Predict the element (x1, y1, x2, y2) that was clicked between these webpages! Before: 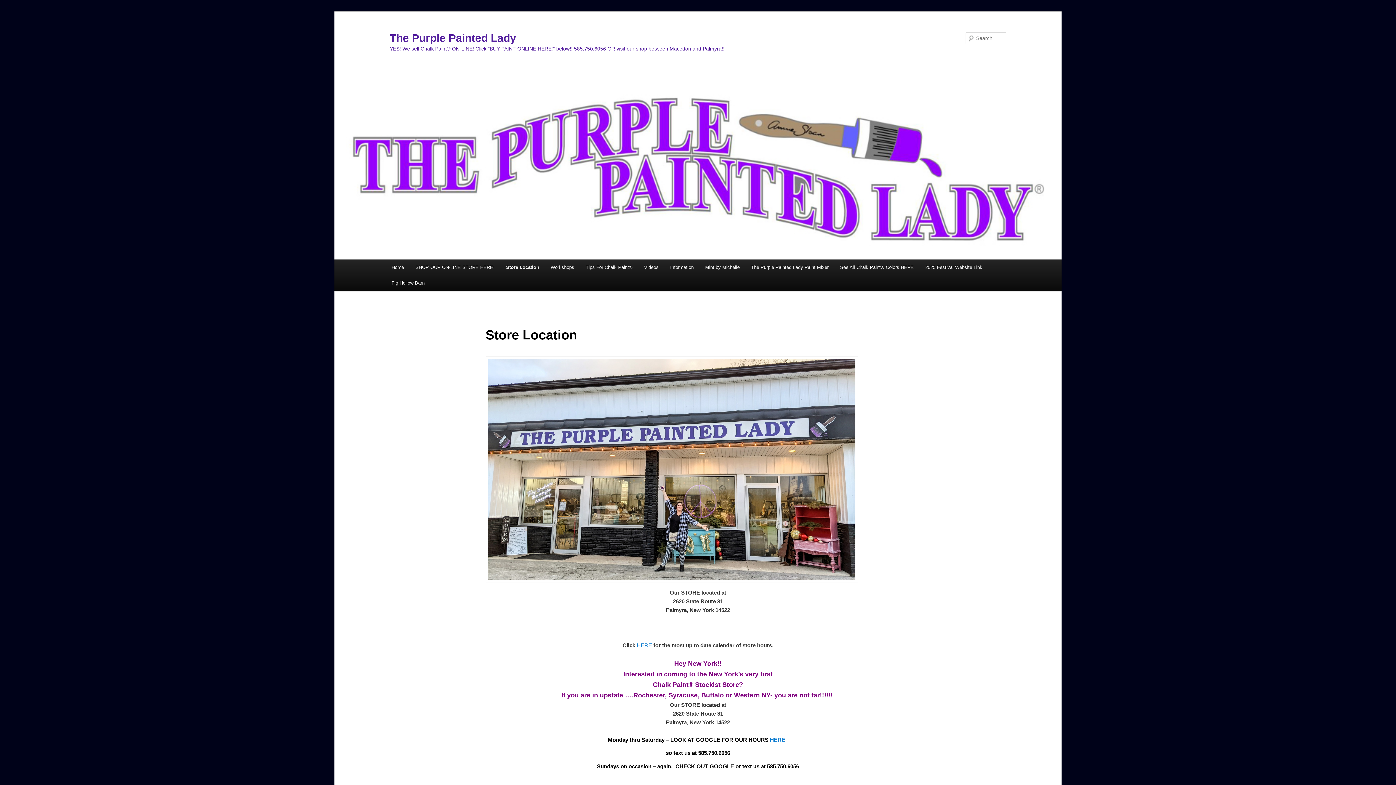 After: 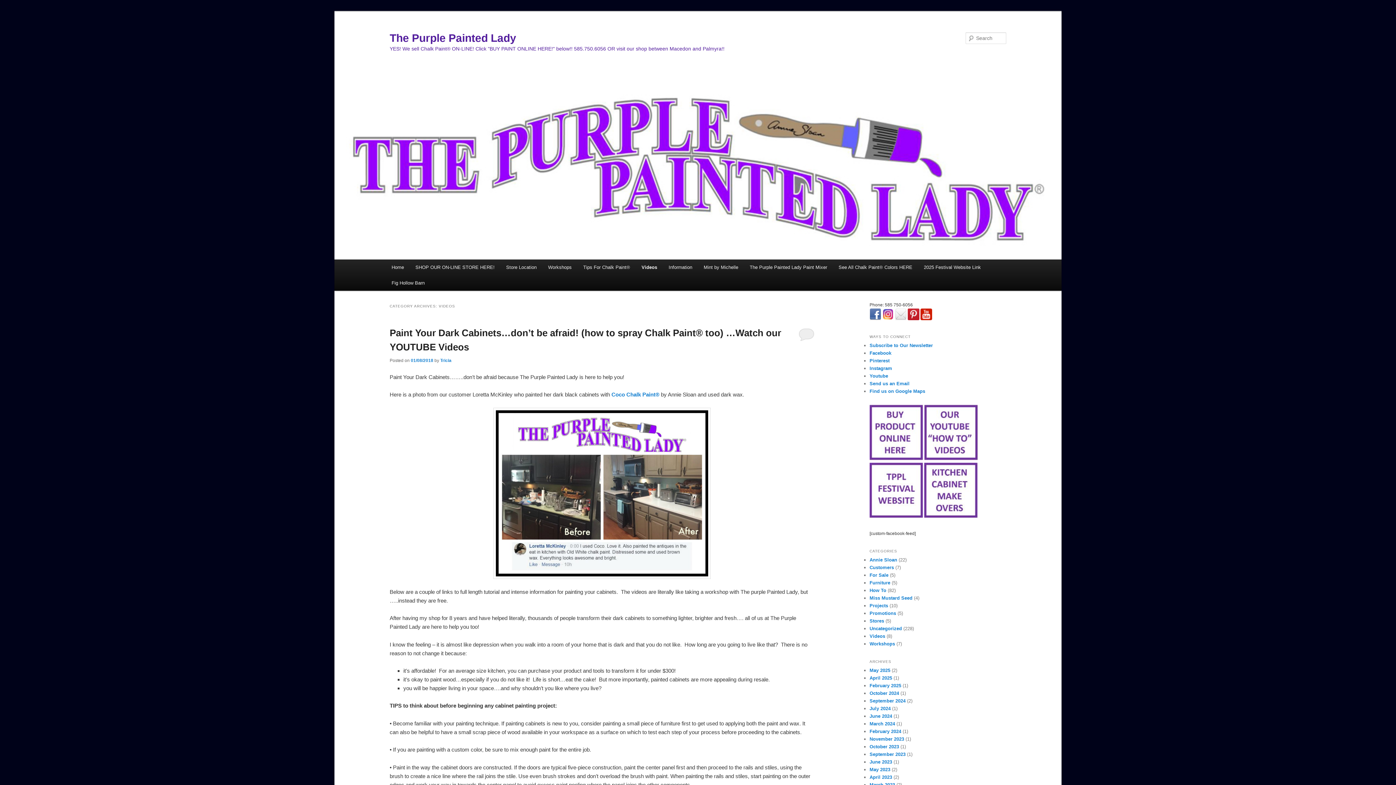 Action: label: Videos bbox: (638, 259, 664, 275)